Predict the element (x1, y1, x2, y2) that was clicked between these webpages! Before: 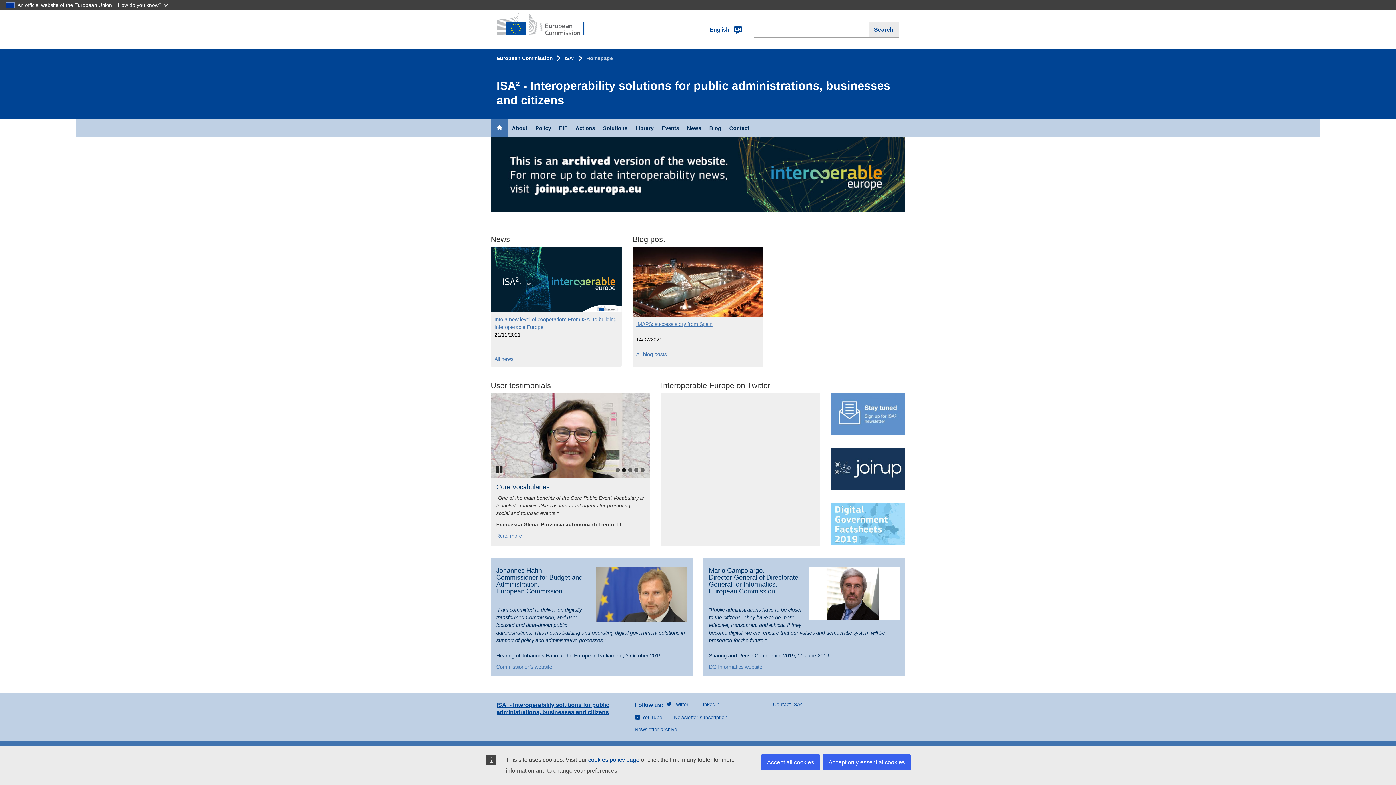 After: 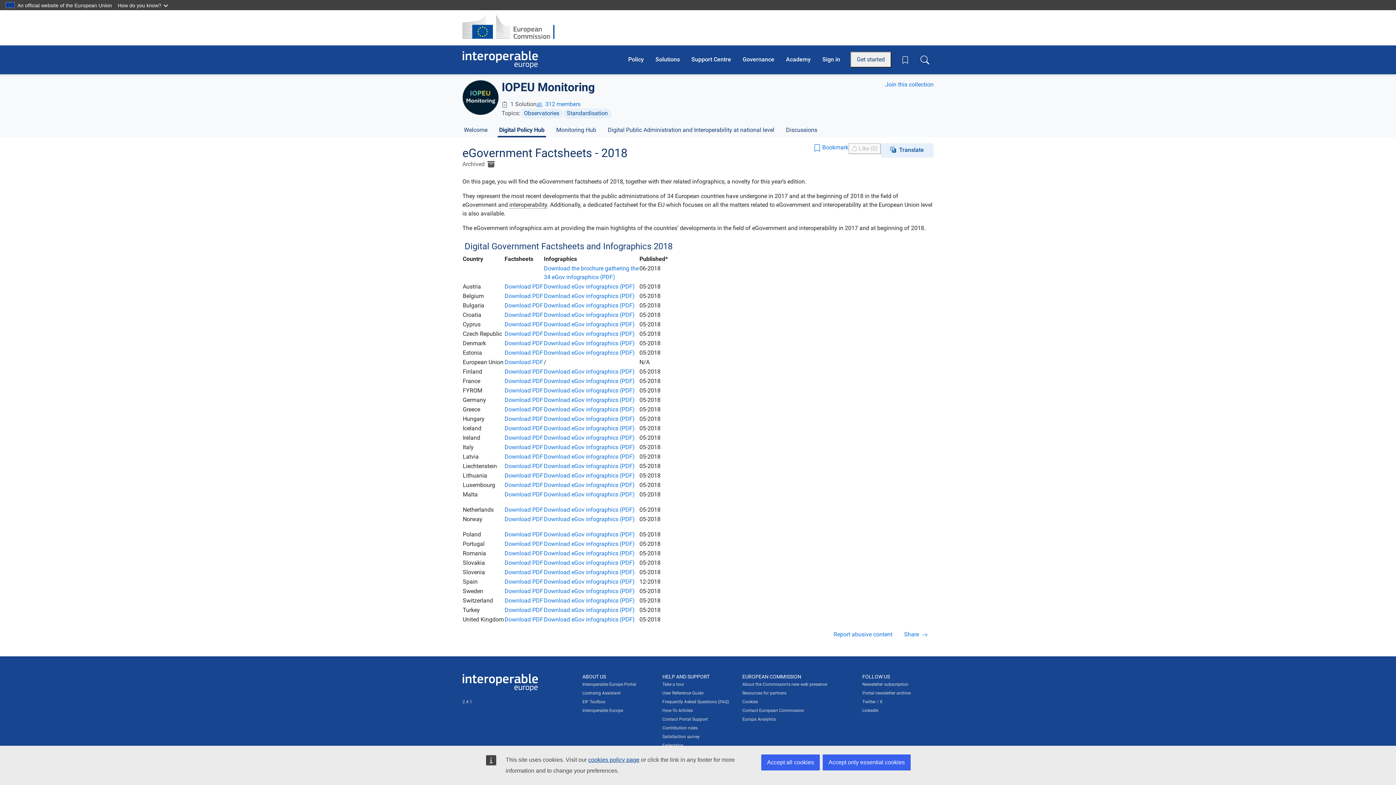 Action: bbox: (831, 520, 905, 526)